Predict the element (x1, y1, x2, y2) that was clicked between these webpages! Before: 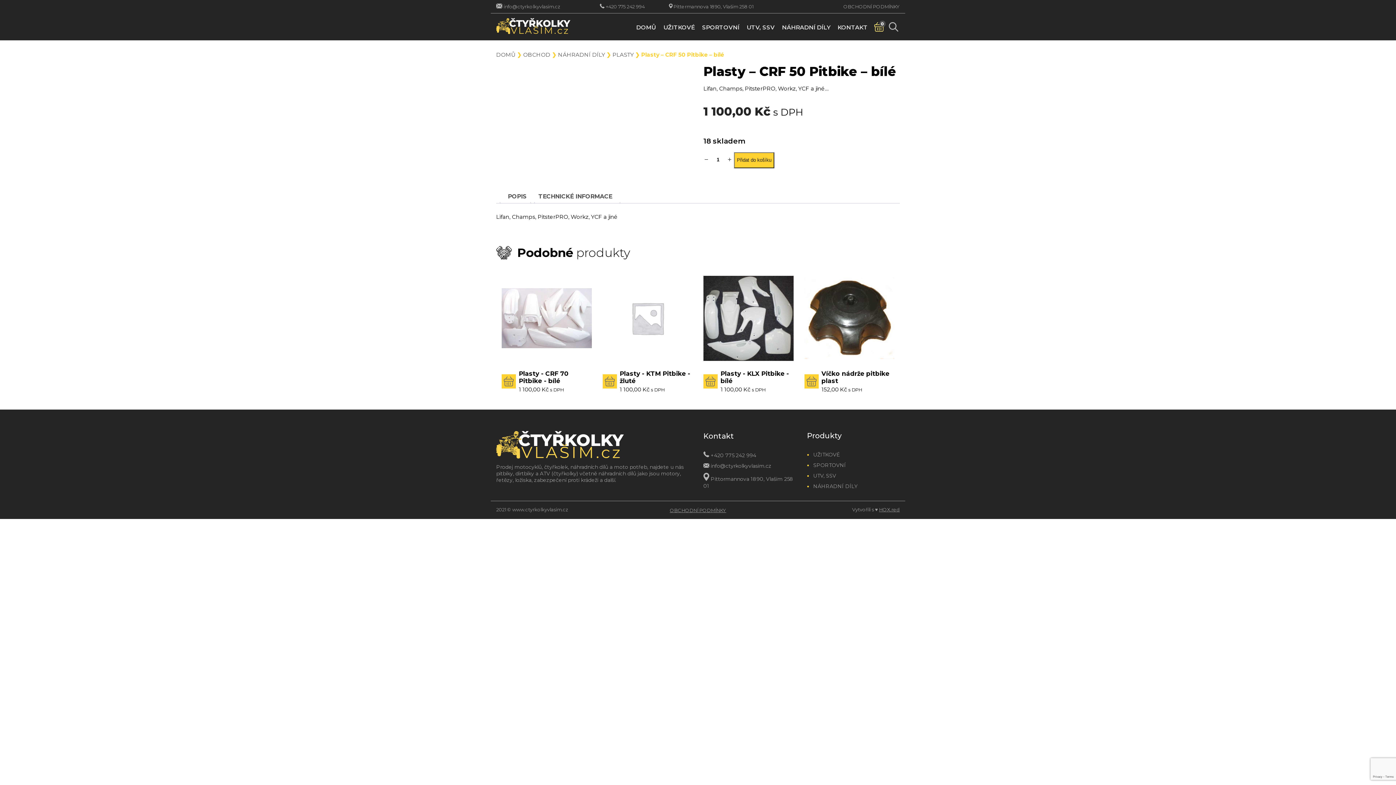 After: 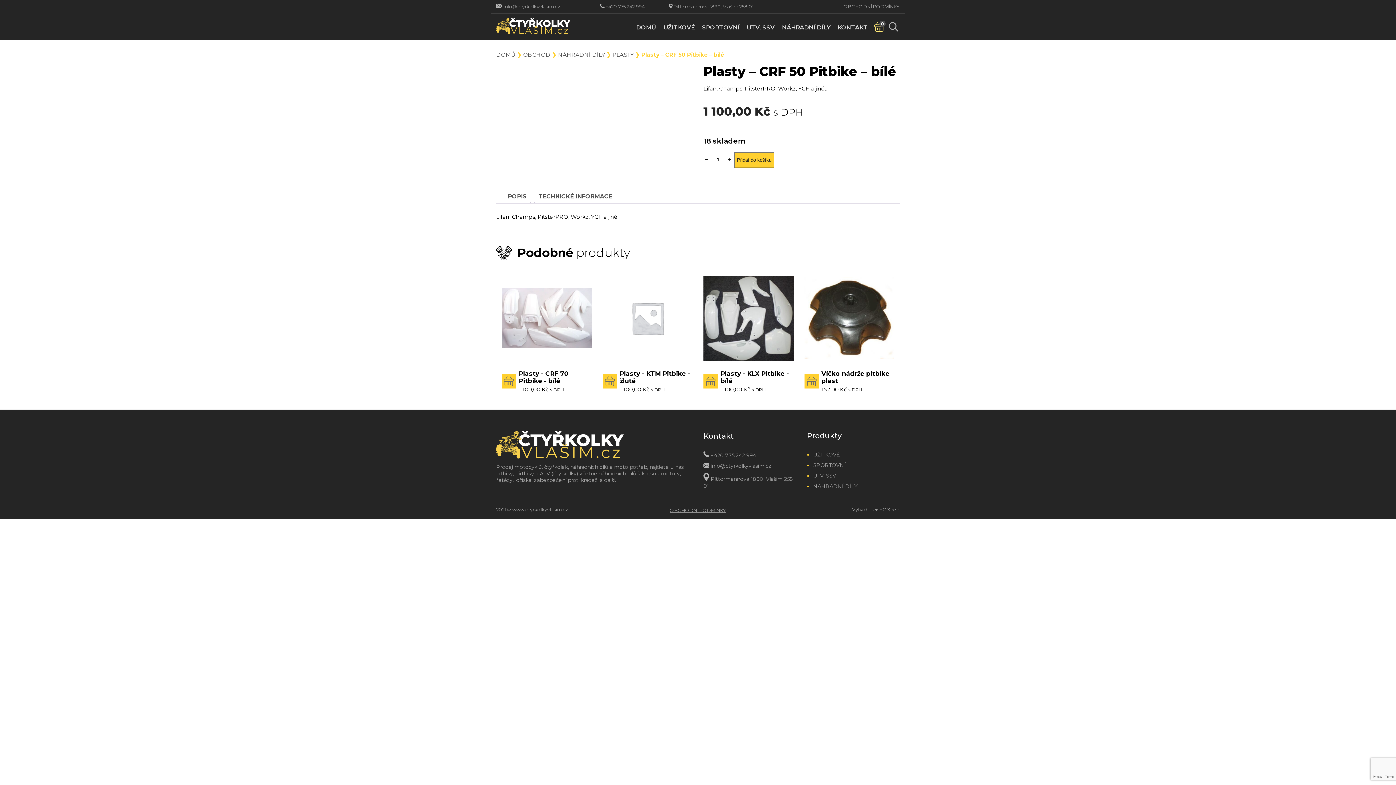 Action: bbox: (710, 452, 756, 458) label: +420 775 242 994